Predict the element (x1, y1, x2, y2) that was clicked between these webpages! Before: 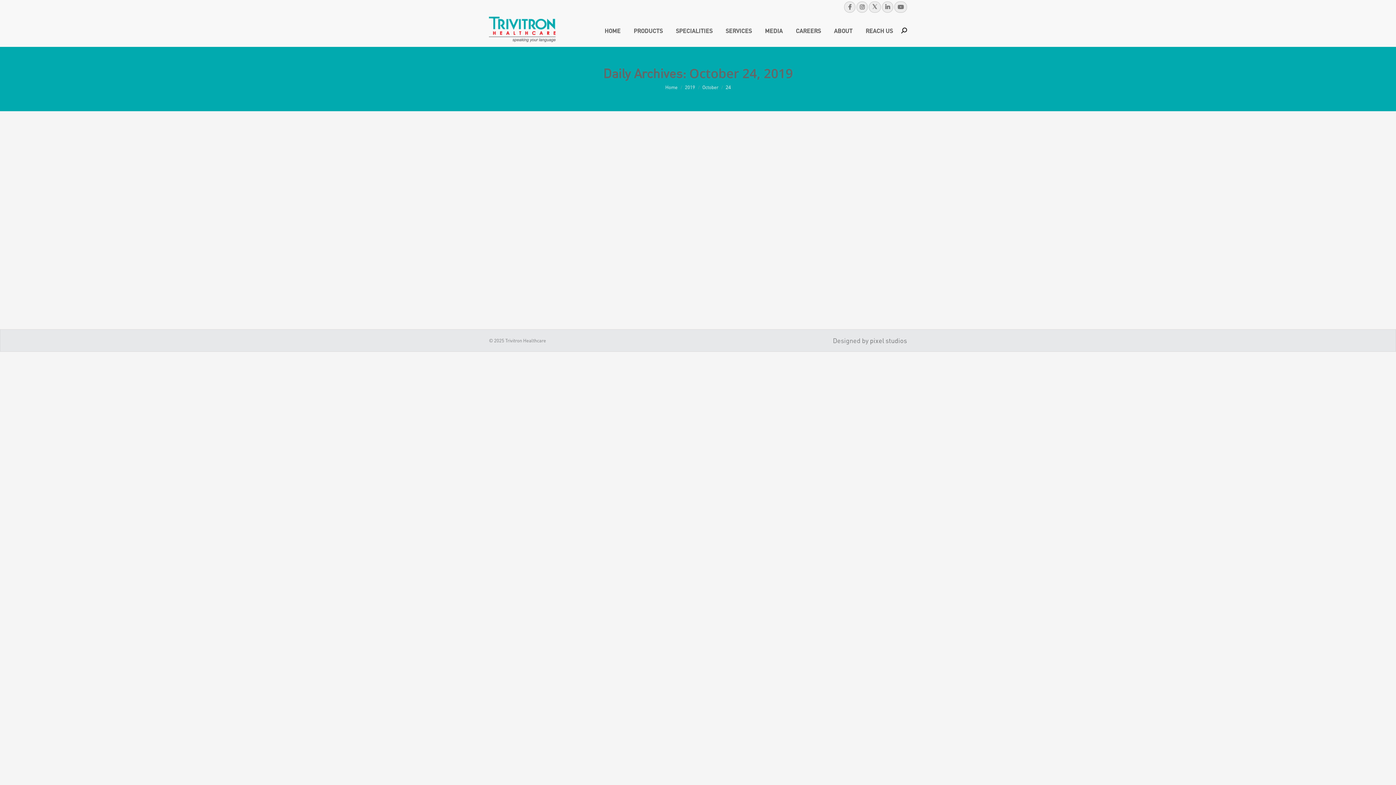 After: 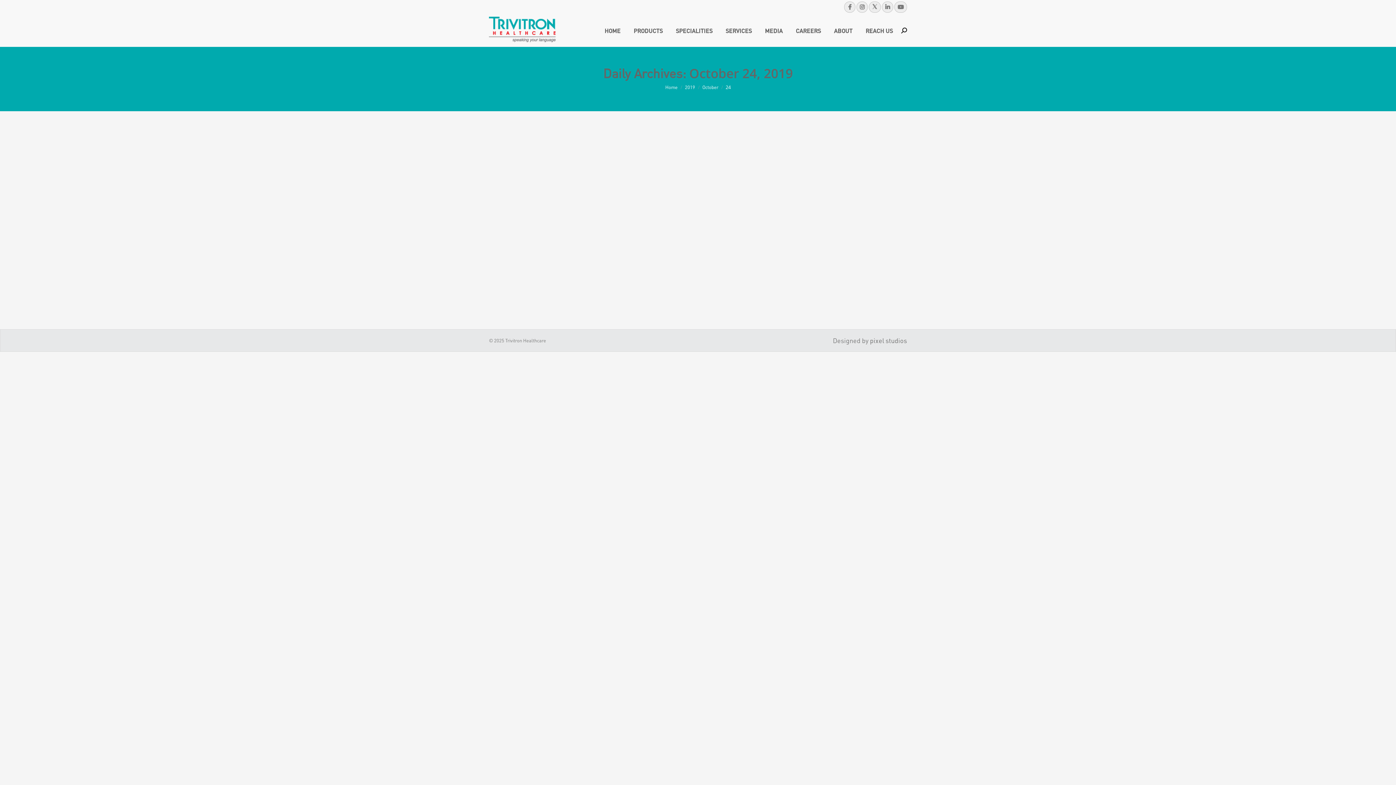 Action: label: October 24, 2019 bbox: (564, 264, 604, 271)